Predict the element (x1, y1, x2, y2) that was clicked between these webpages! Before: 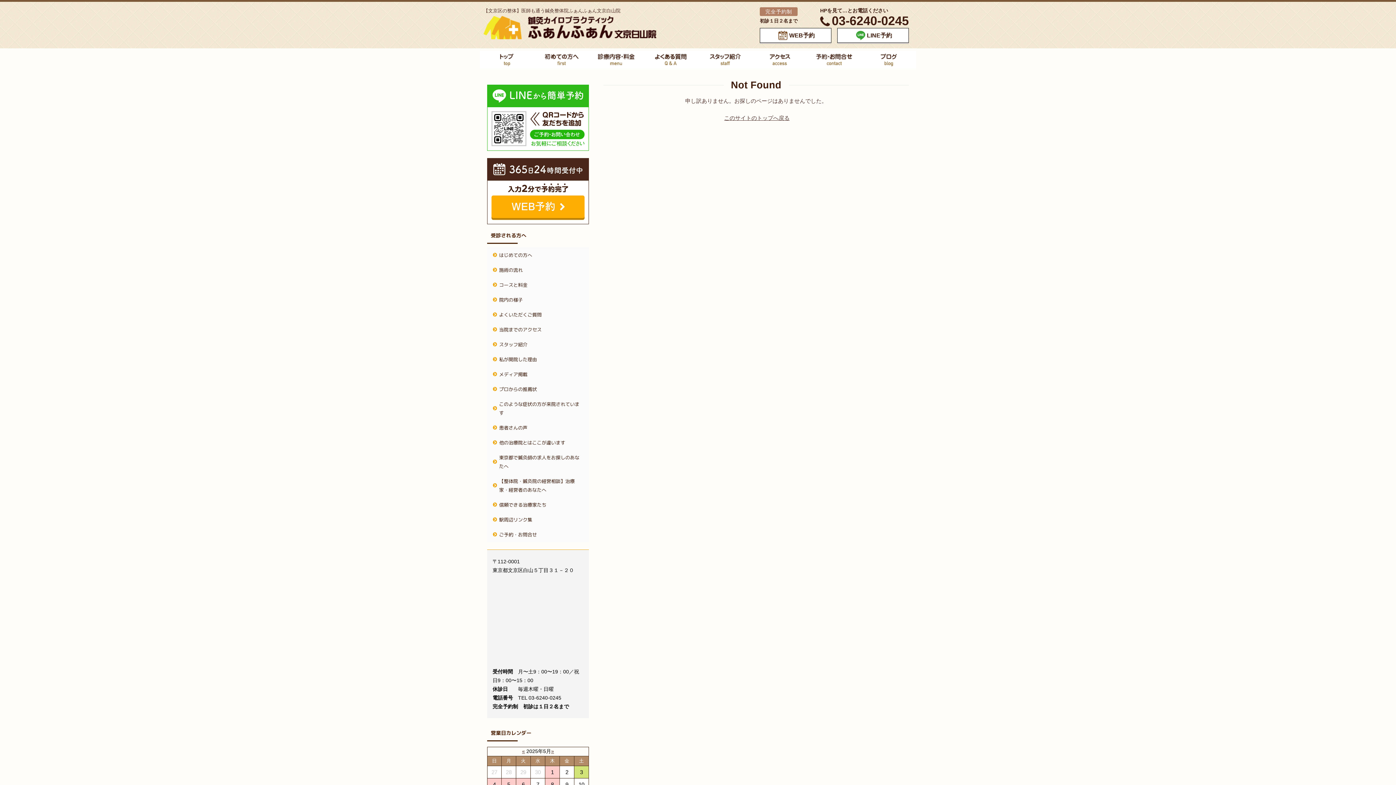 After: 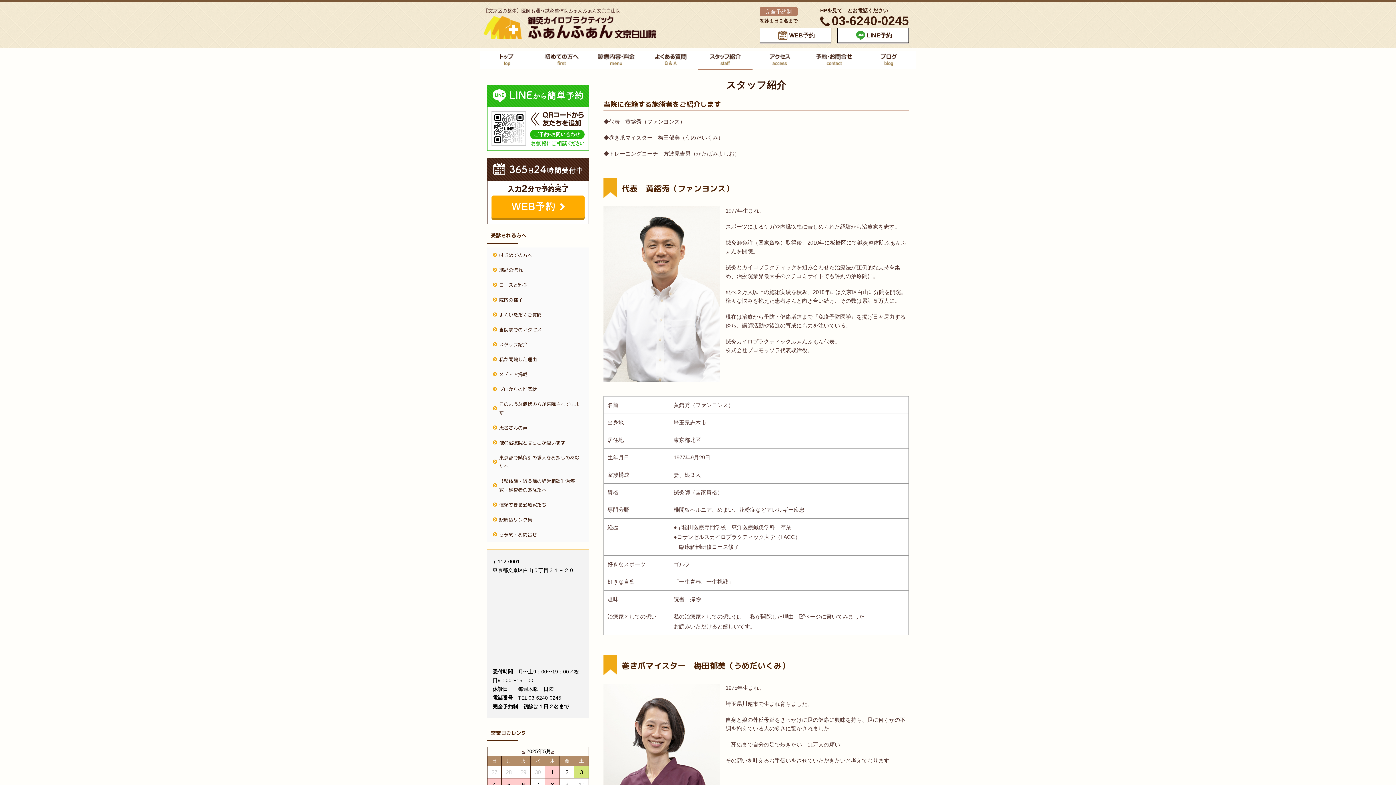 Action: bbox: (698, 48, 752, 70)